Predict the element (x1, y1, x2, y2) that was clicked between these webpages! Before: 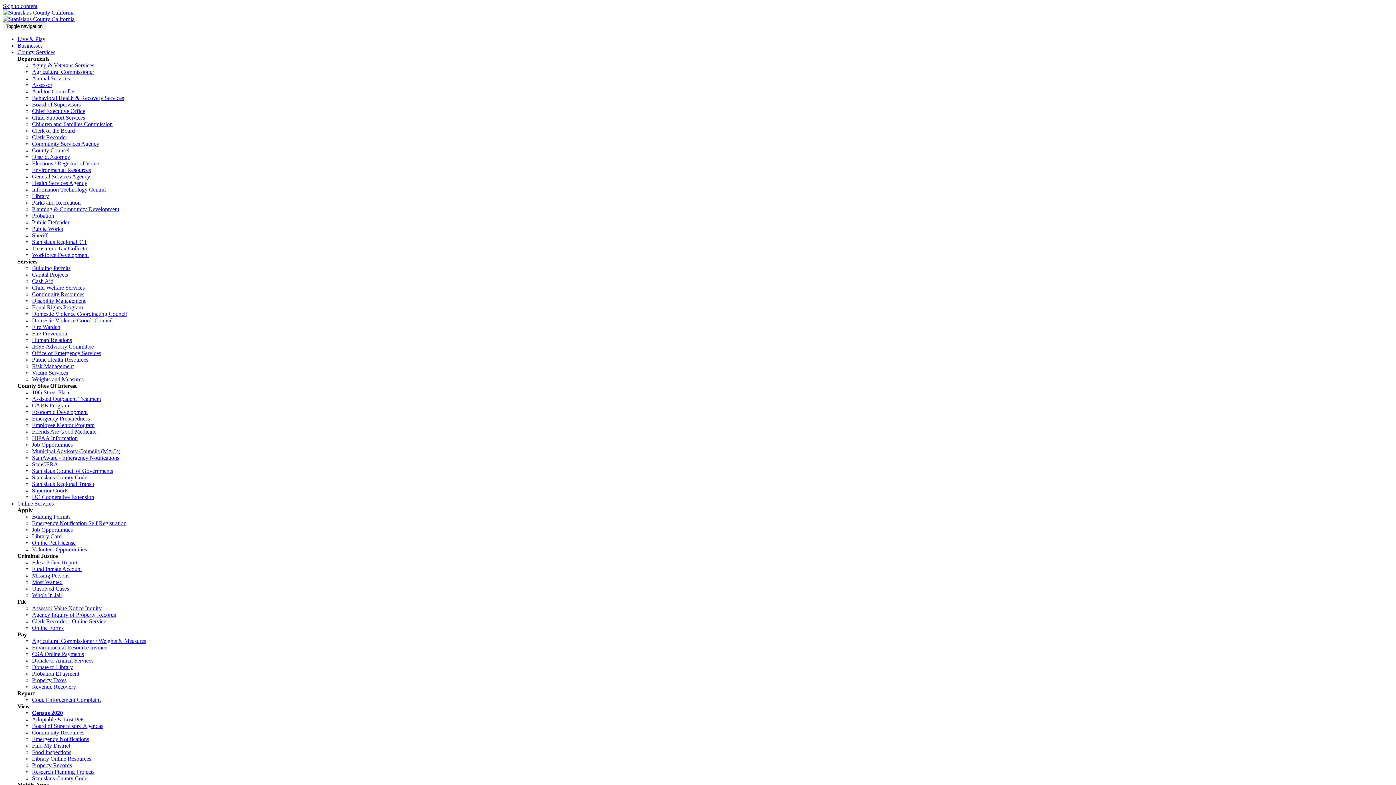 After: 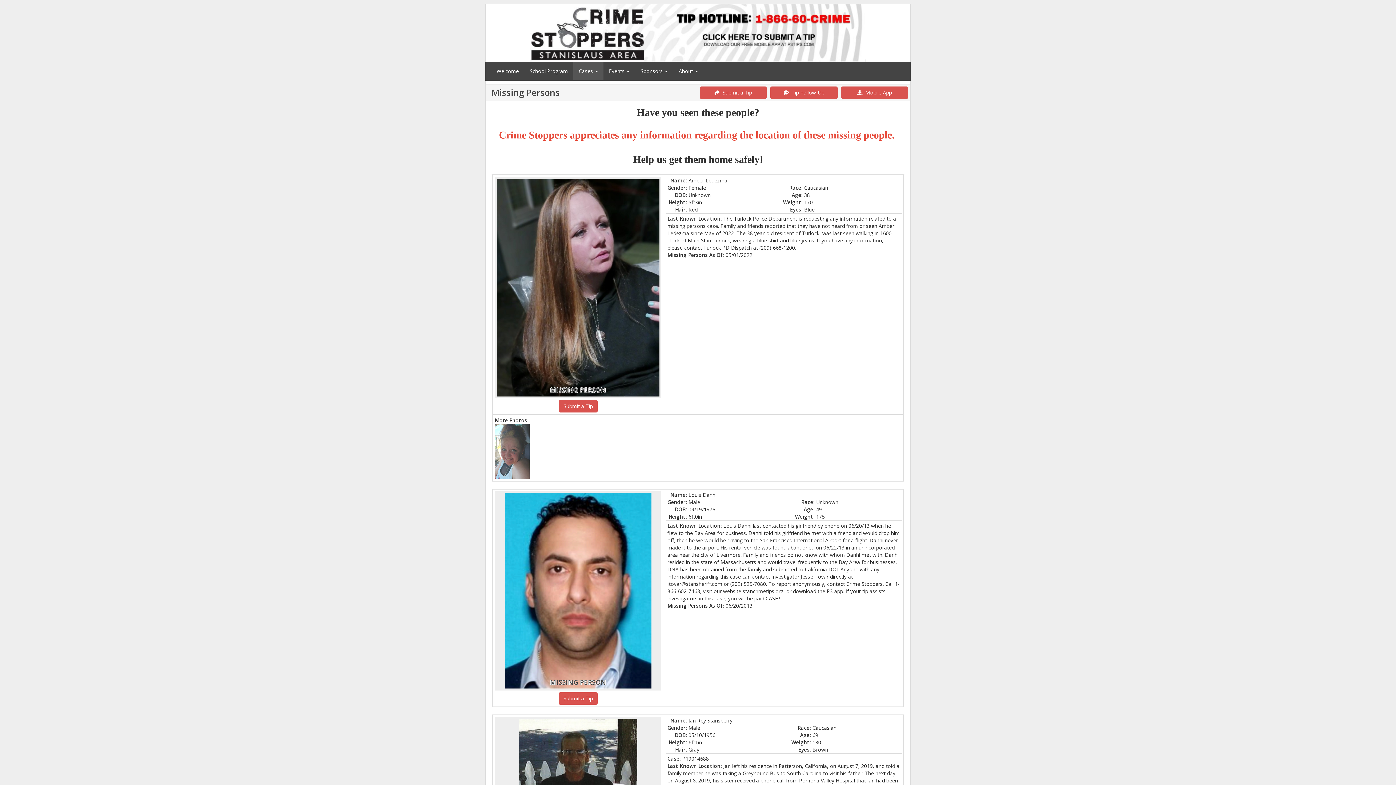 Action: bbox: (32, 572, 69, 578) label: Missing Persons